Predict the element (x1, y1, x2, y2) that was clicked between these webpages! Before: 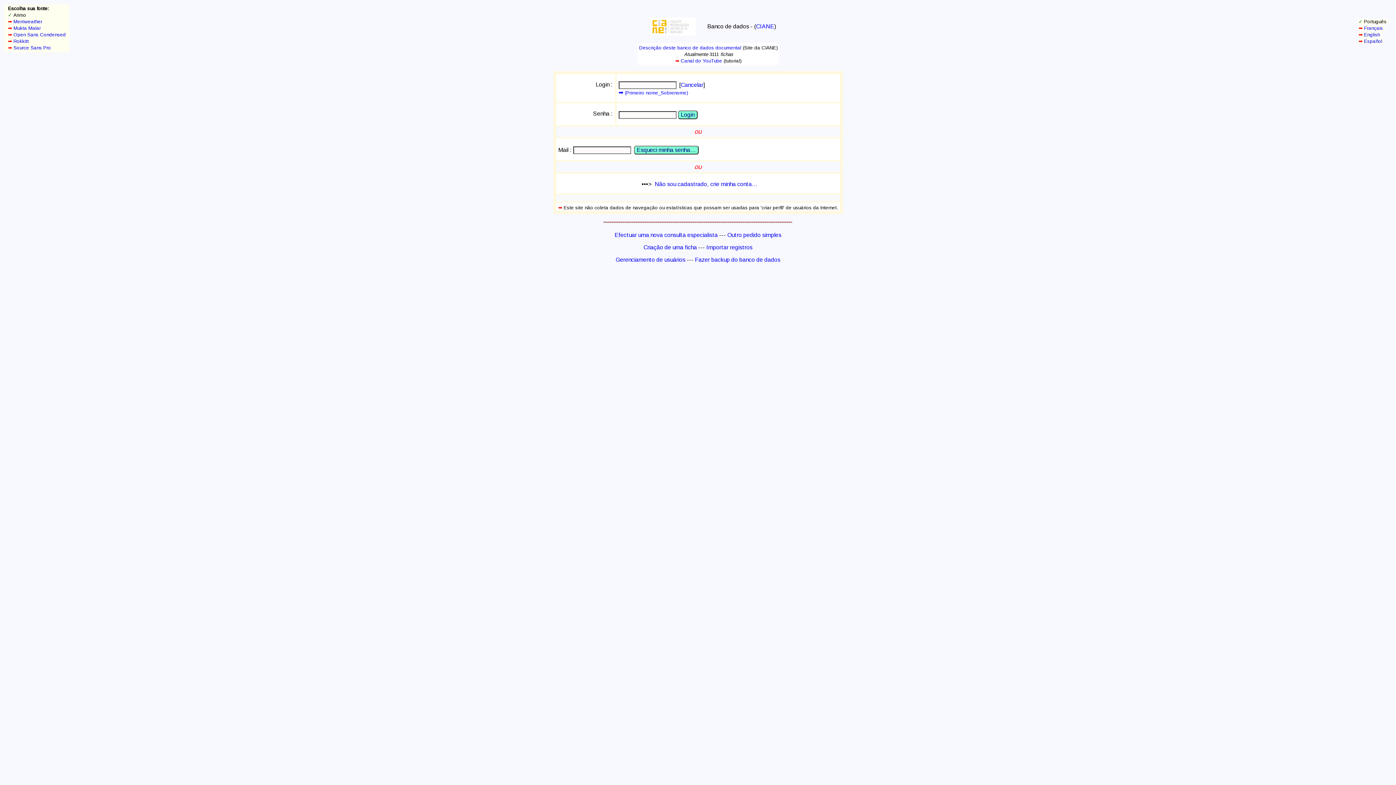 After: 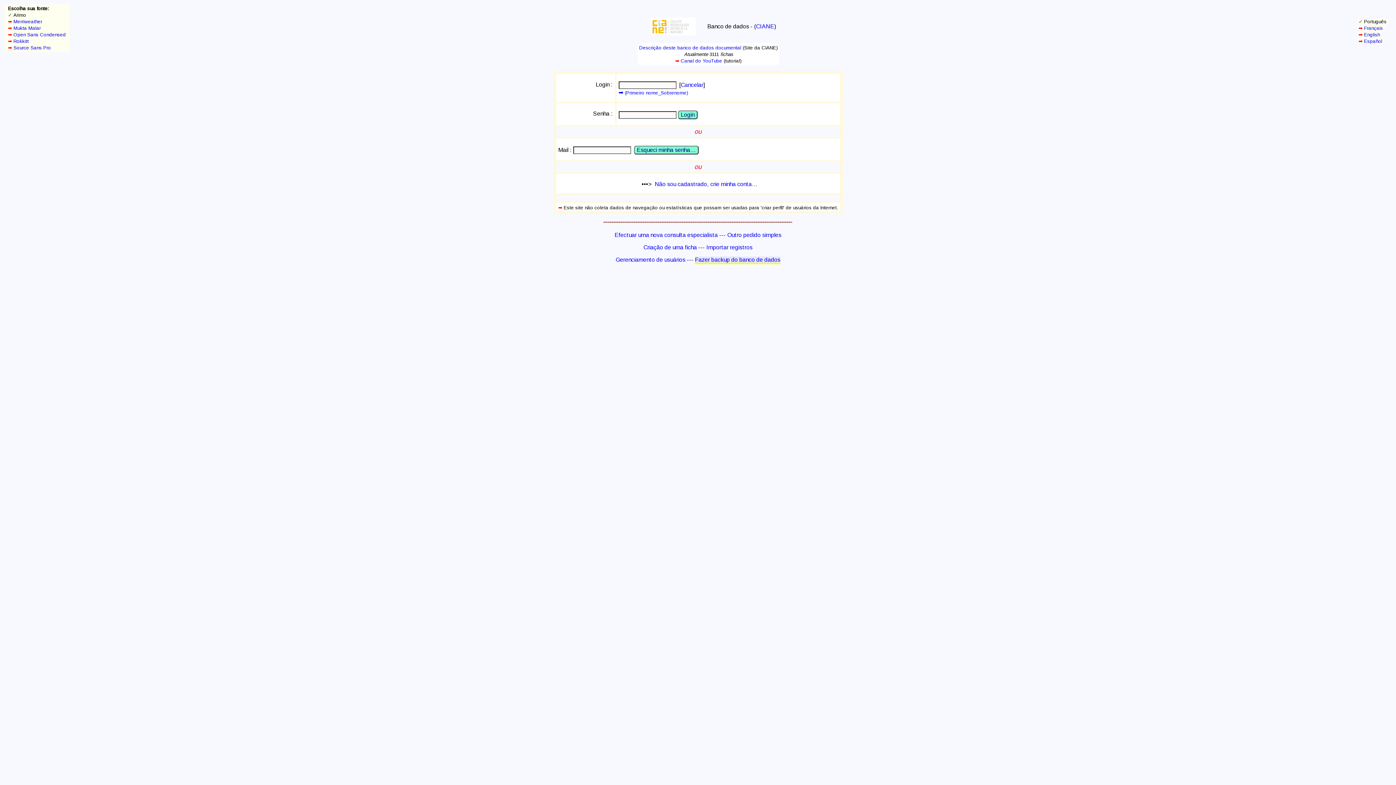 Action: bbox: (695, 256, 780, 262) label: Fazer backup do banco de dados